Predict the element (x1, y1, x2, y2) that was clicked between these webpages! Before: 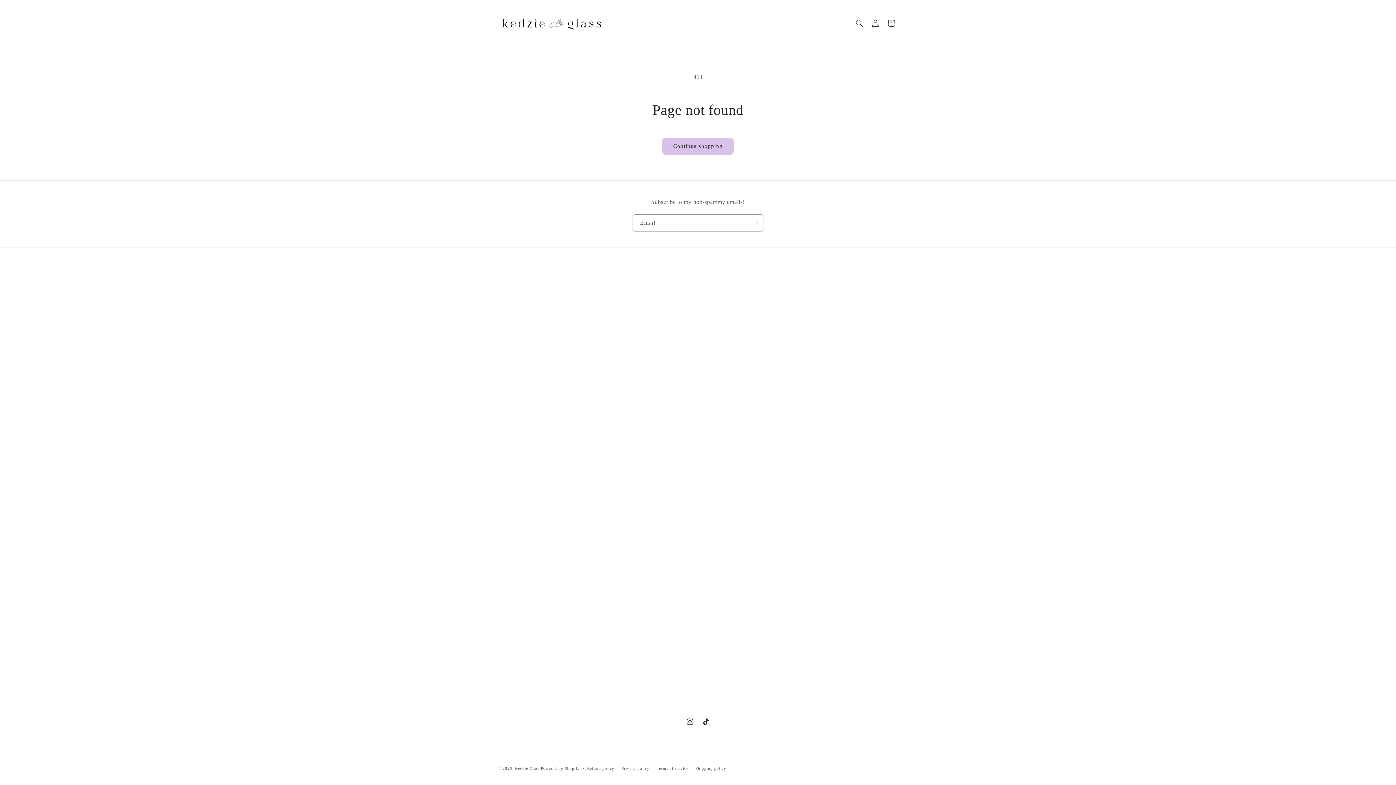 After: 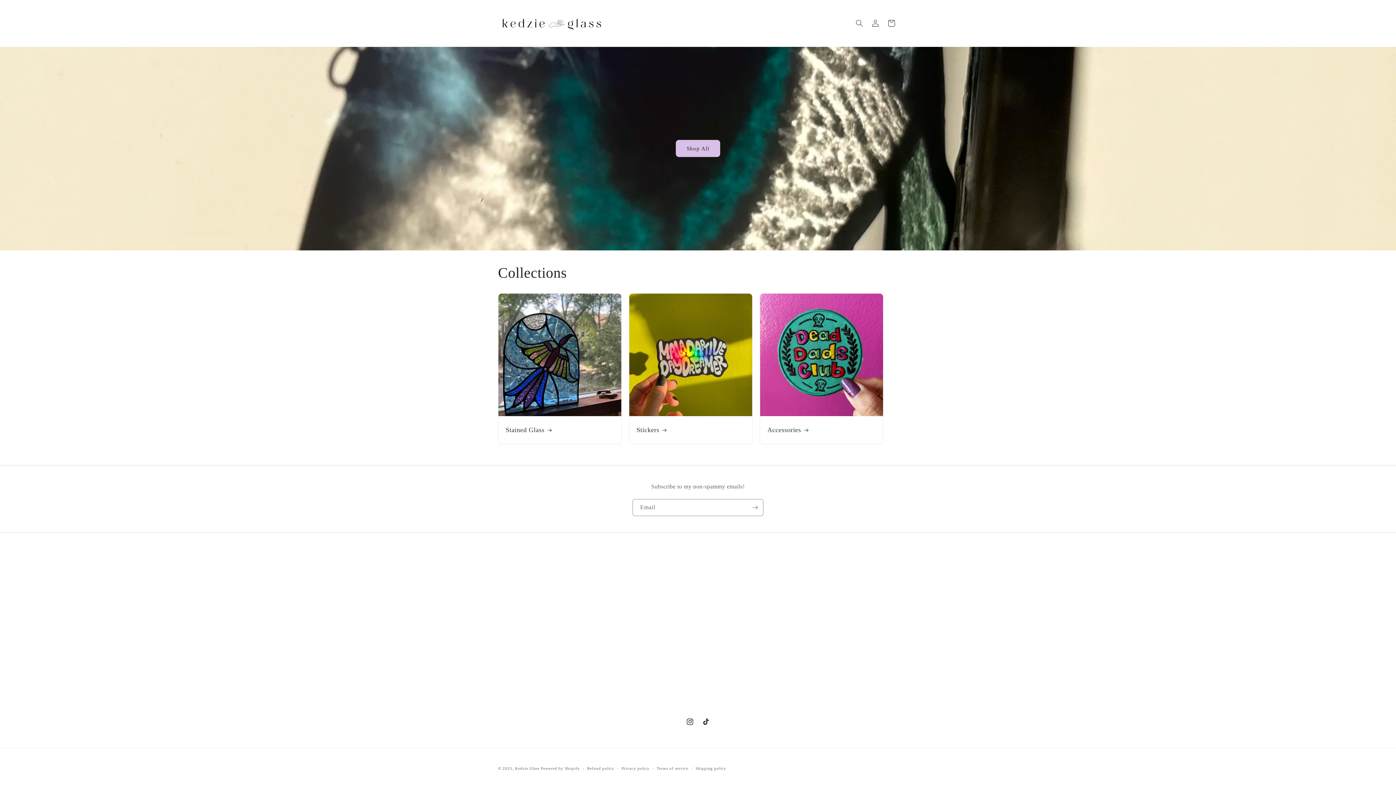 Action: bbox: (515, 766, 539, 770) label: Kedzie Glass